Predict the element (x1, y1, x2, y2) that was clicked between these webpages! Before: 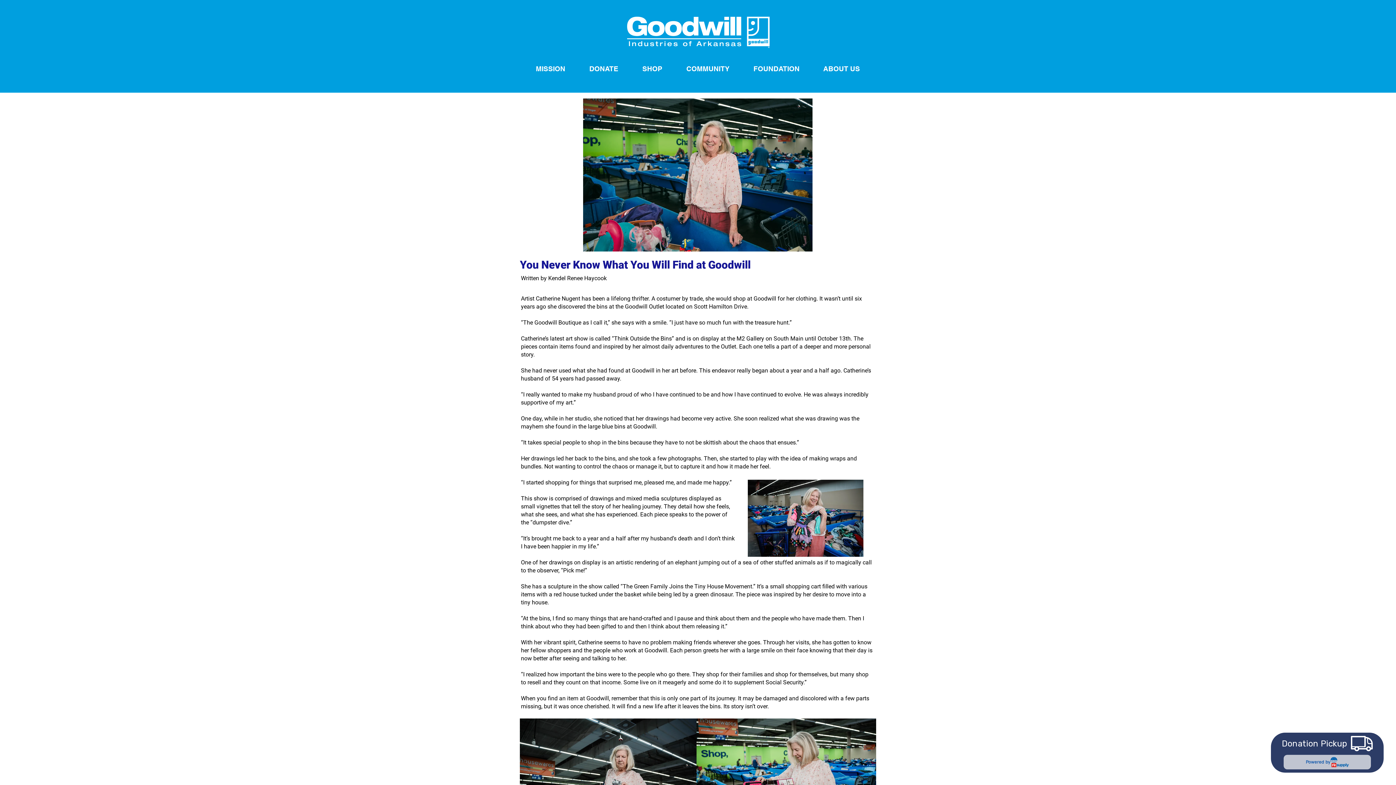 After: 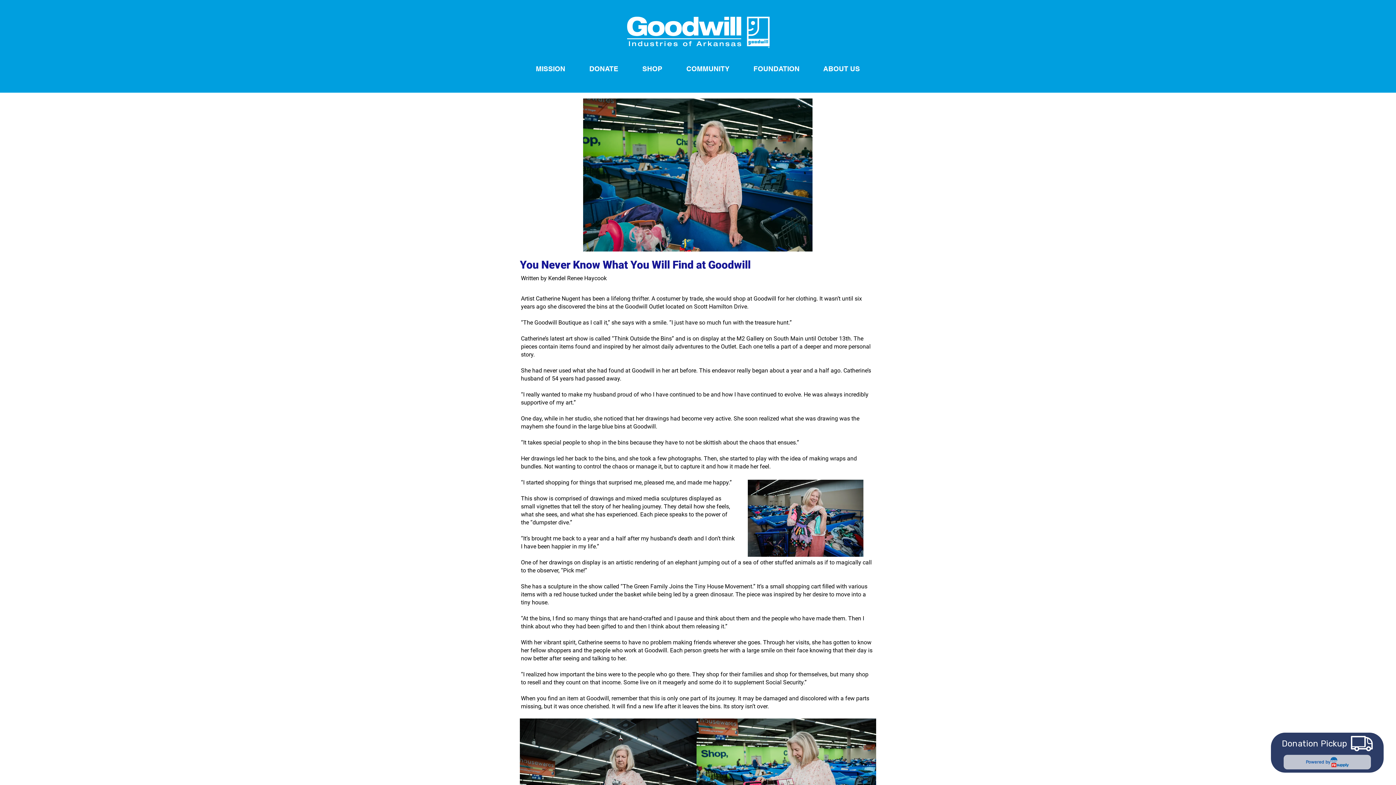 Action: label: SHOP bbox: (630, 60, 674, 77)